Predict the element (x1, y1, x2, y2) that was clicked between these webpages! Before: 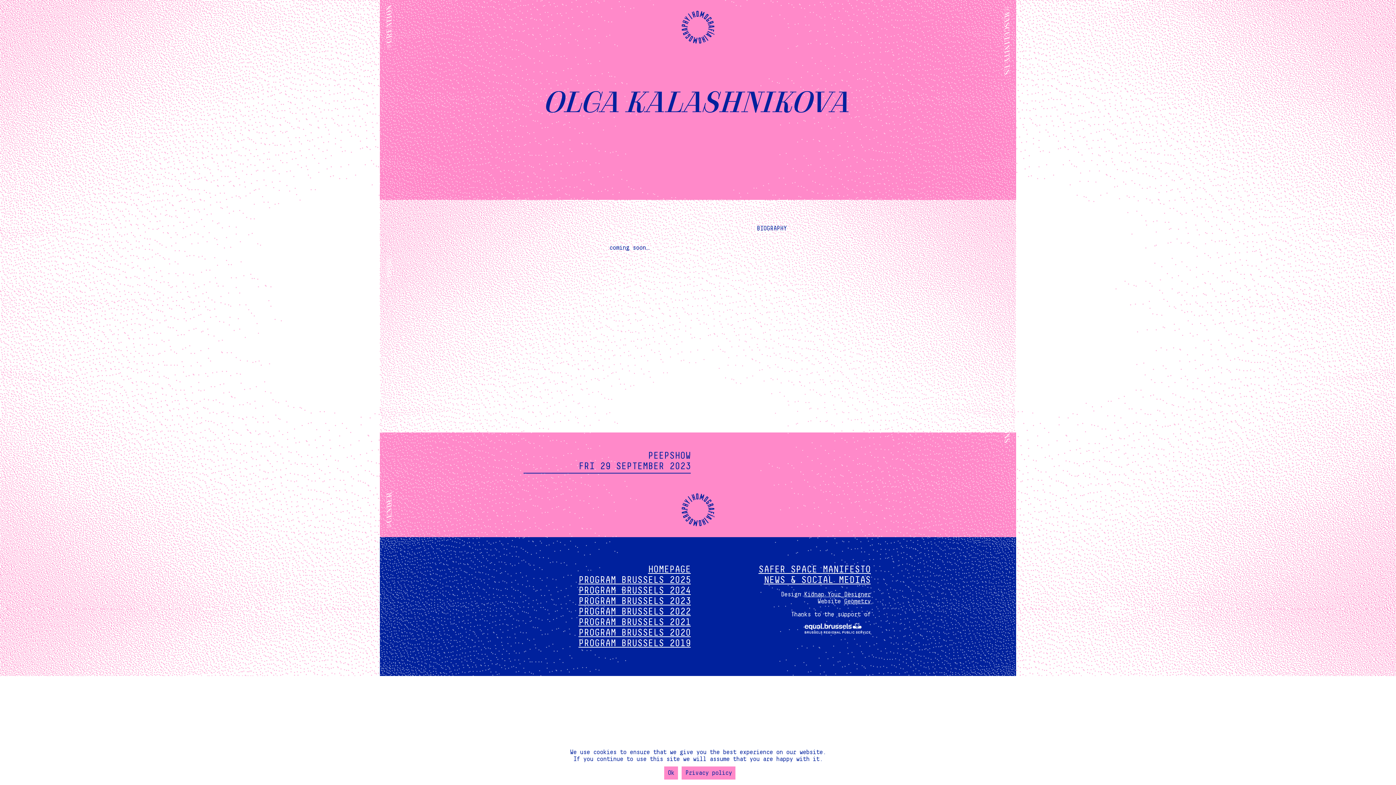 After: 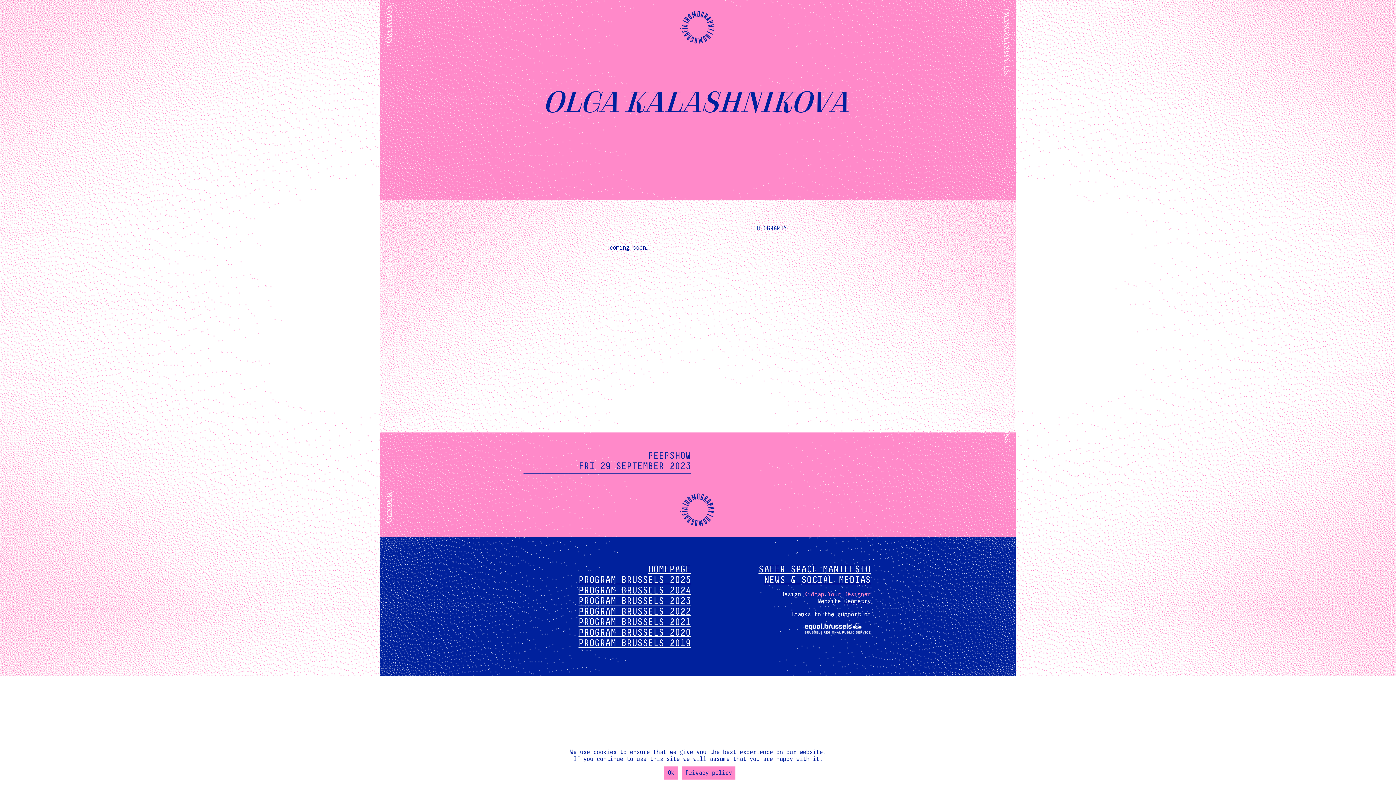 Action: label: Kidnap Your Designer bbox: (804, 592, 870, 597)